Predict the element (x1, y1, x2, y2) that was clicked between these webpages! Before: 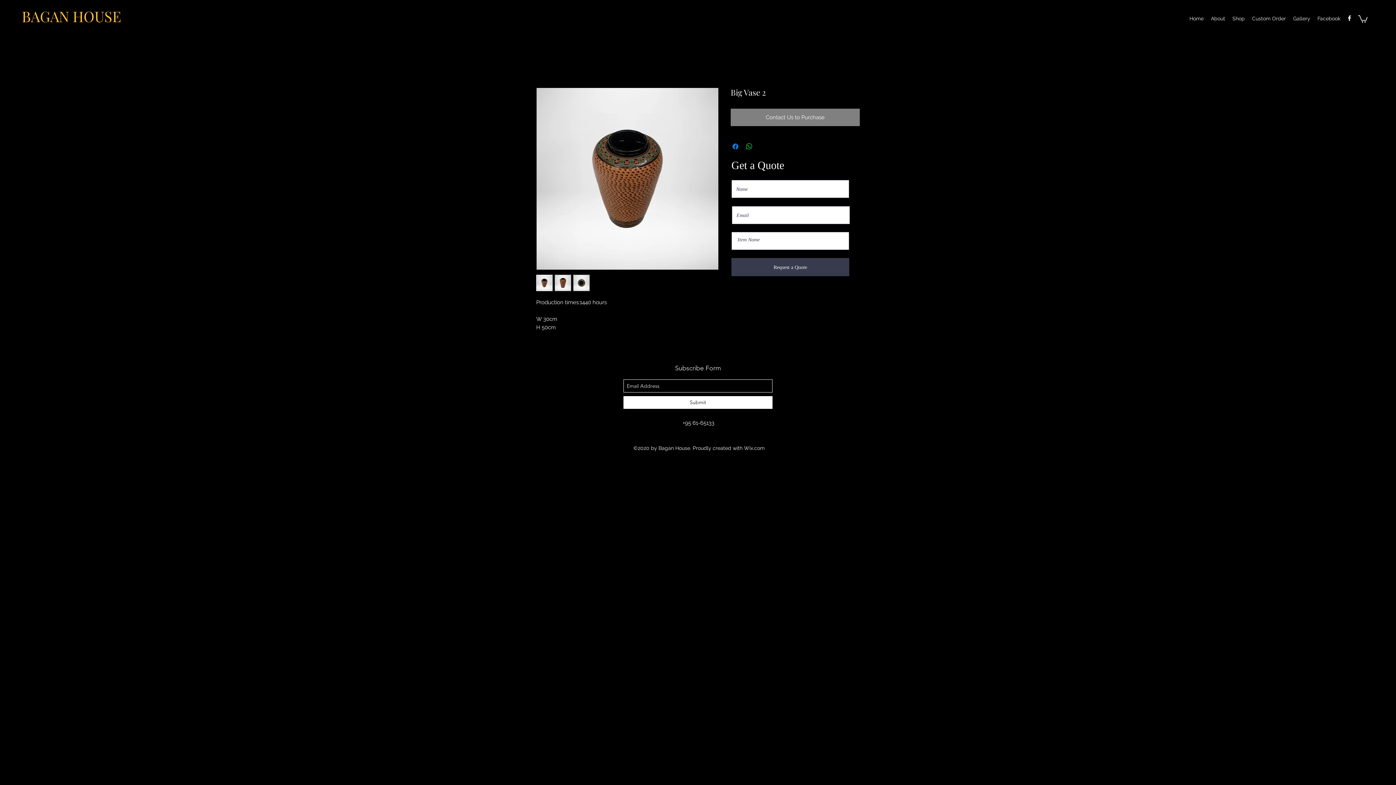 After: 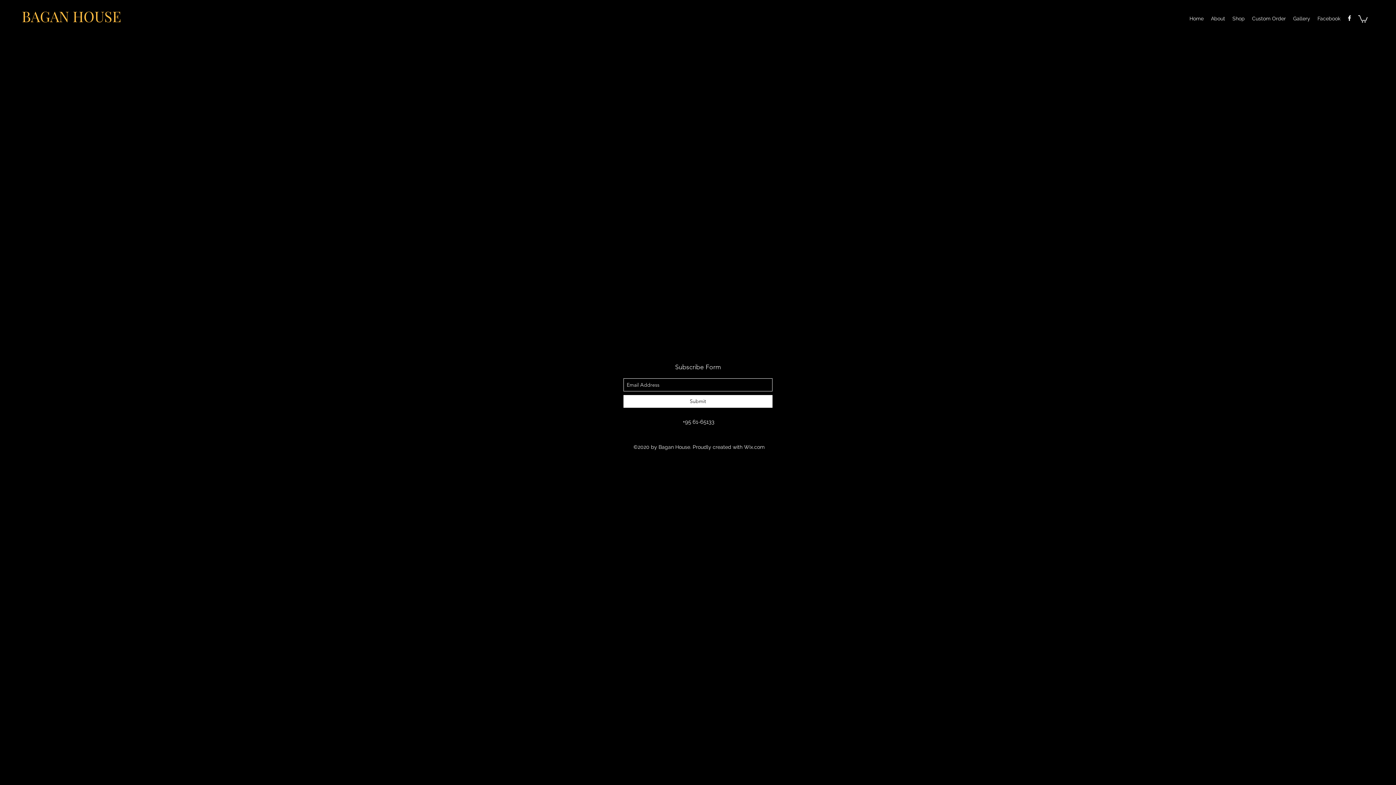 Action: label: Facebook bbox: (1314, 13, 1344, 24)